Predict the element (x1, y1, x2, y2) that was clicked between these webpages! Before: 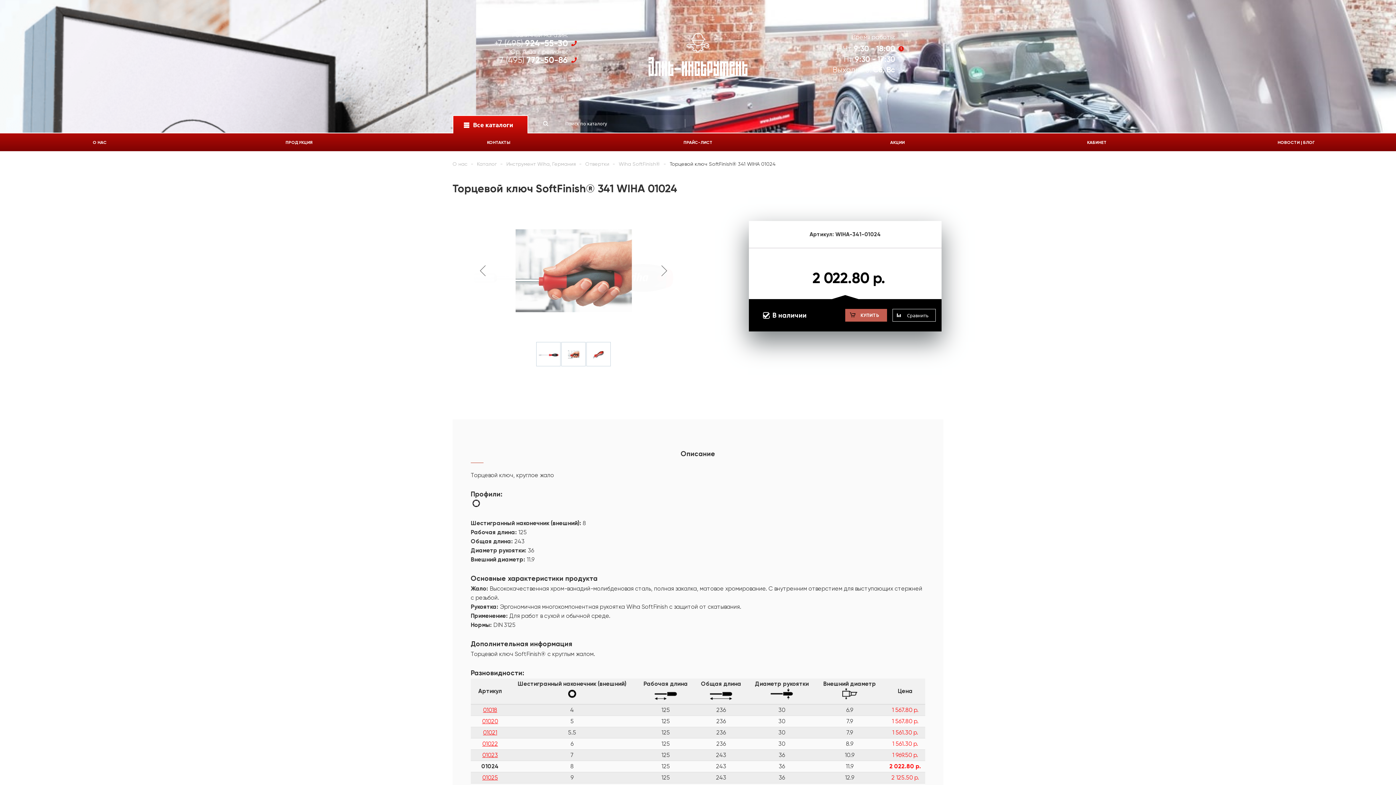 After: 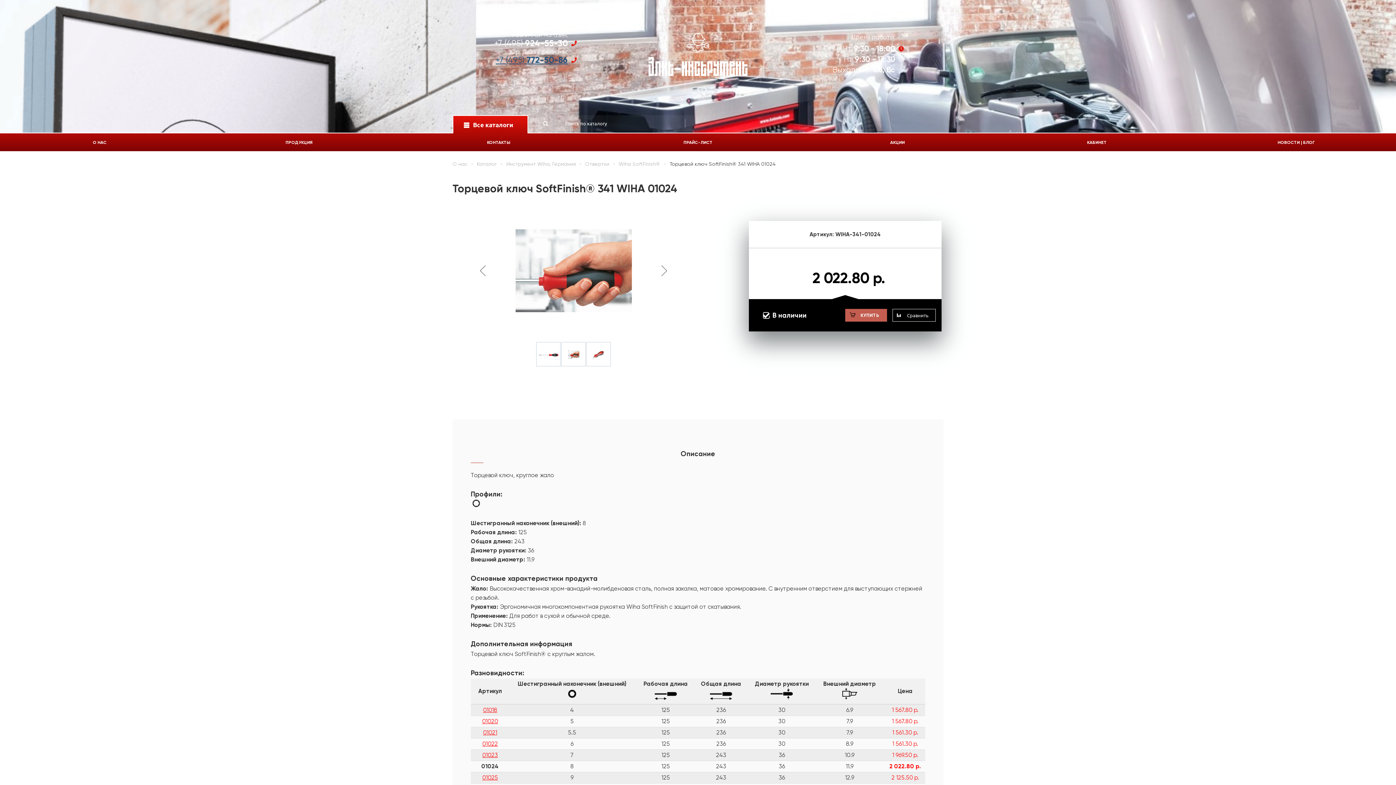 Action: bbox: (495, 56, 568, 64) label: +7 (495) 772-50-86